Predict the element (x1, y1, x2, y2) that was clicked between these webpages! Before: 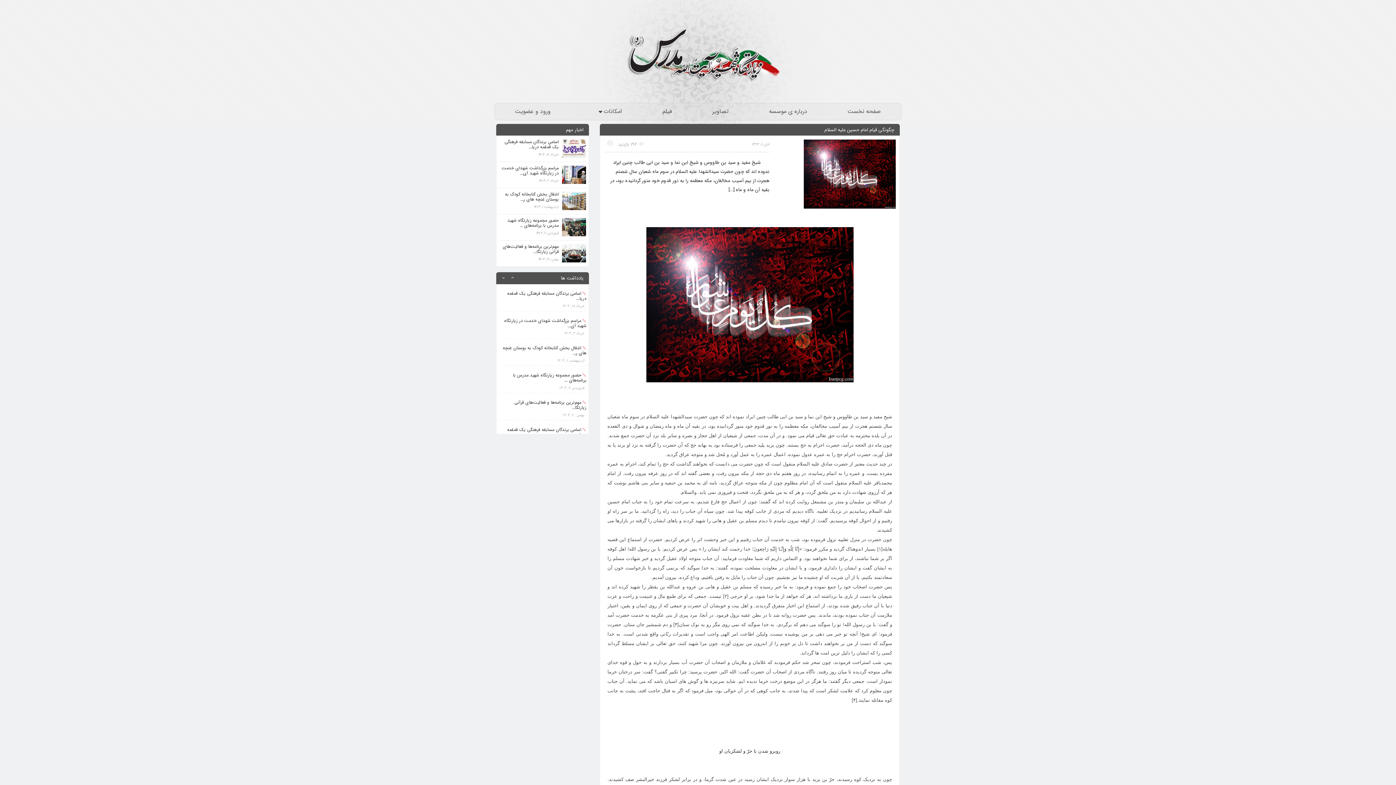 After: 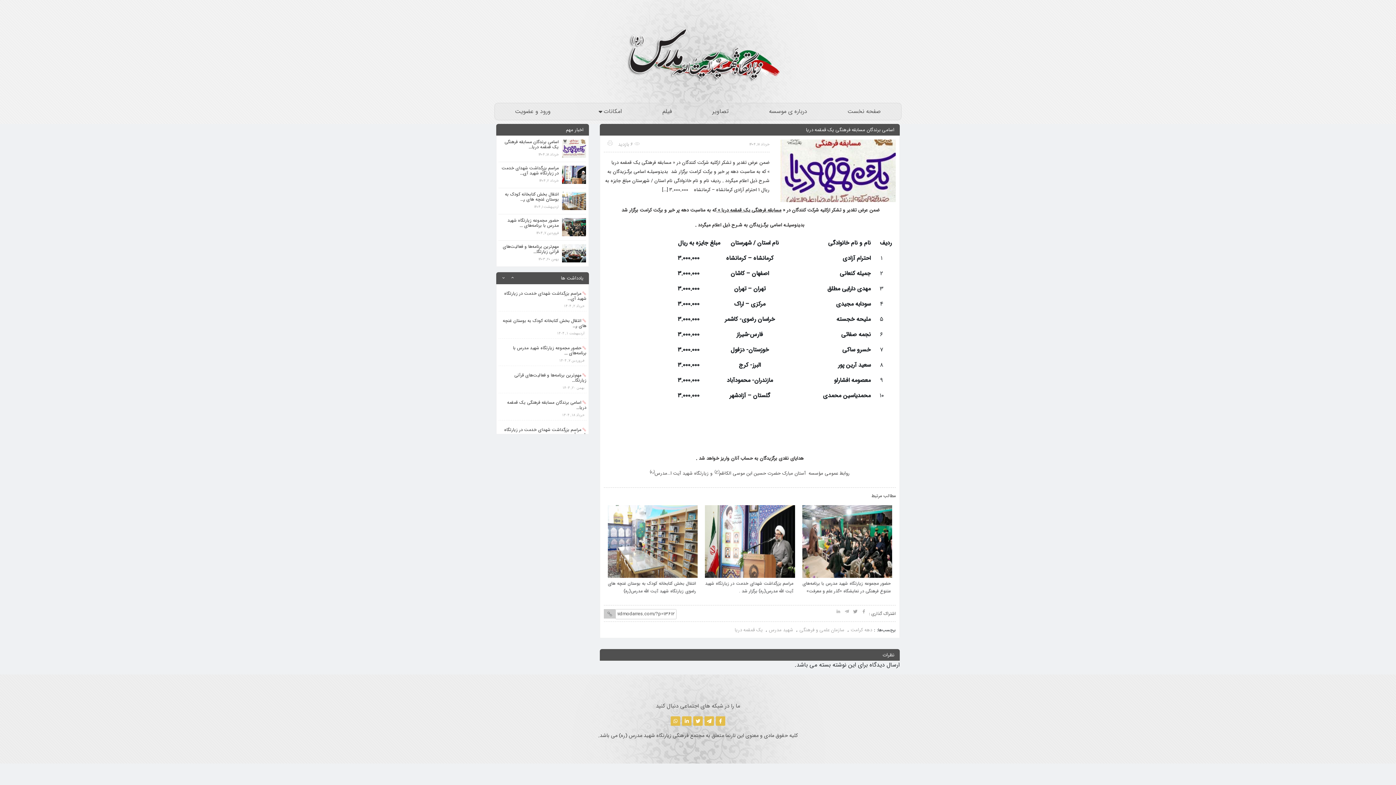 Action: label: اسامی برندگان مسابقه فرهنگی یک قمقمه دریا...
خرداد ۱۸, ۱۴۰۴ bbox: (498, 139, 586, 158)